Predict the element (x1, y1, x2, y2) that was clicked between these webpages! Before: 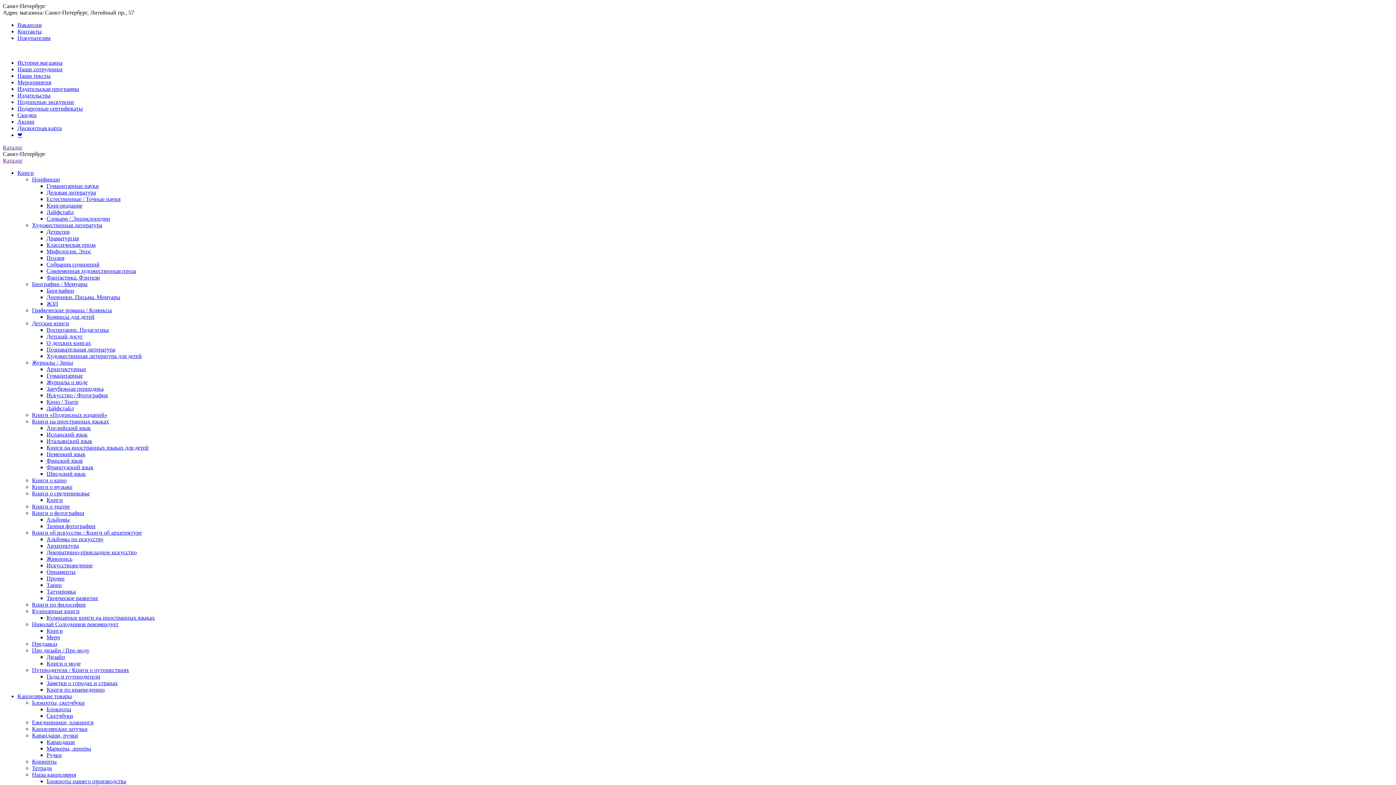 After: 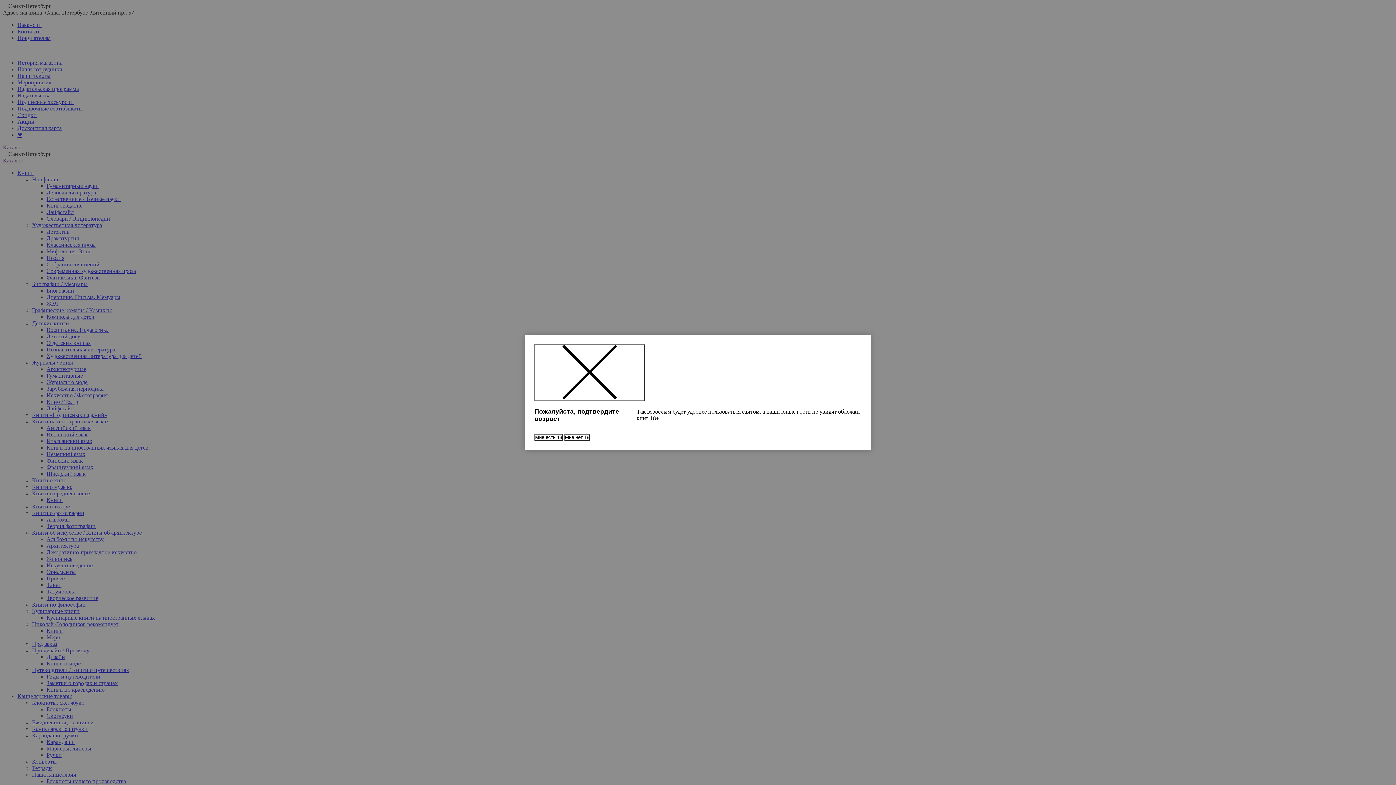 Action: bbox: (32, 608, 79, 614) label: Кулинарные книги